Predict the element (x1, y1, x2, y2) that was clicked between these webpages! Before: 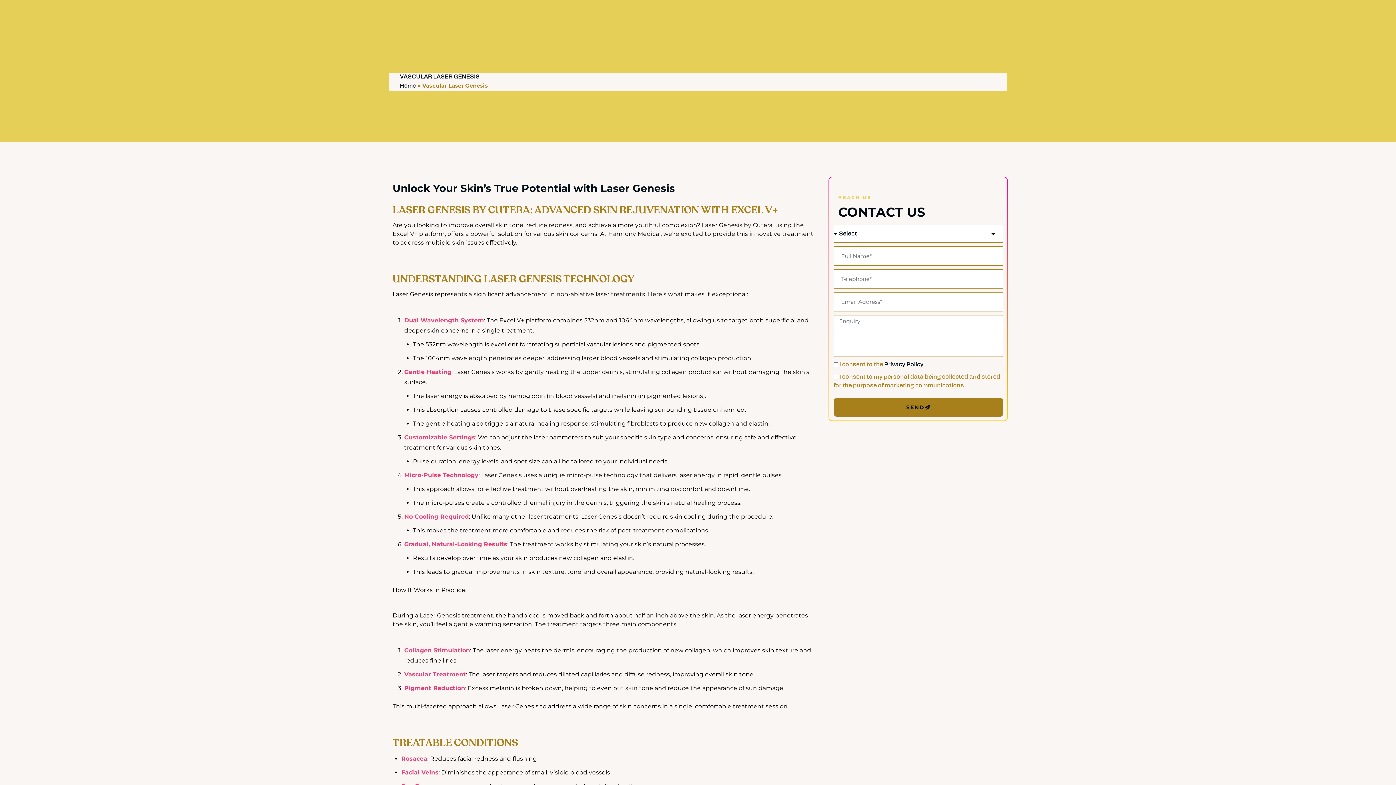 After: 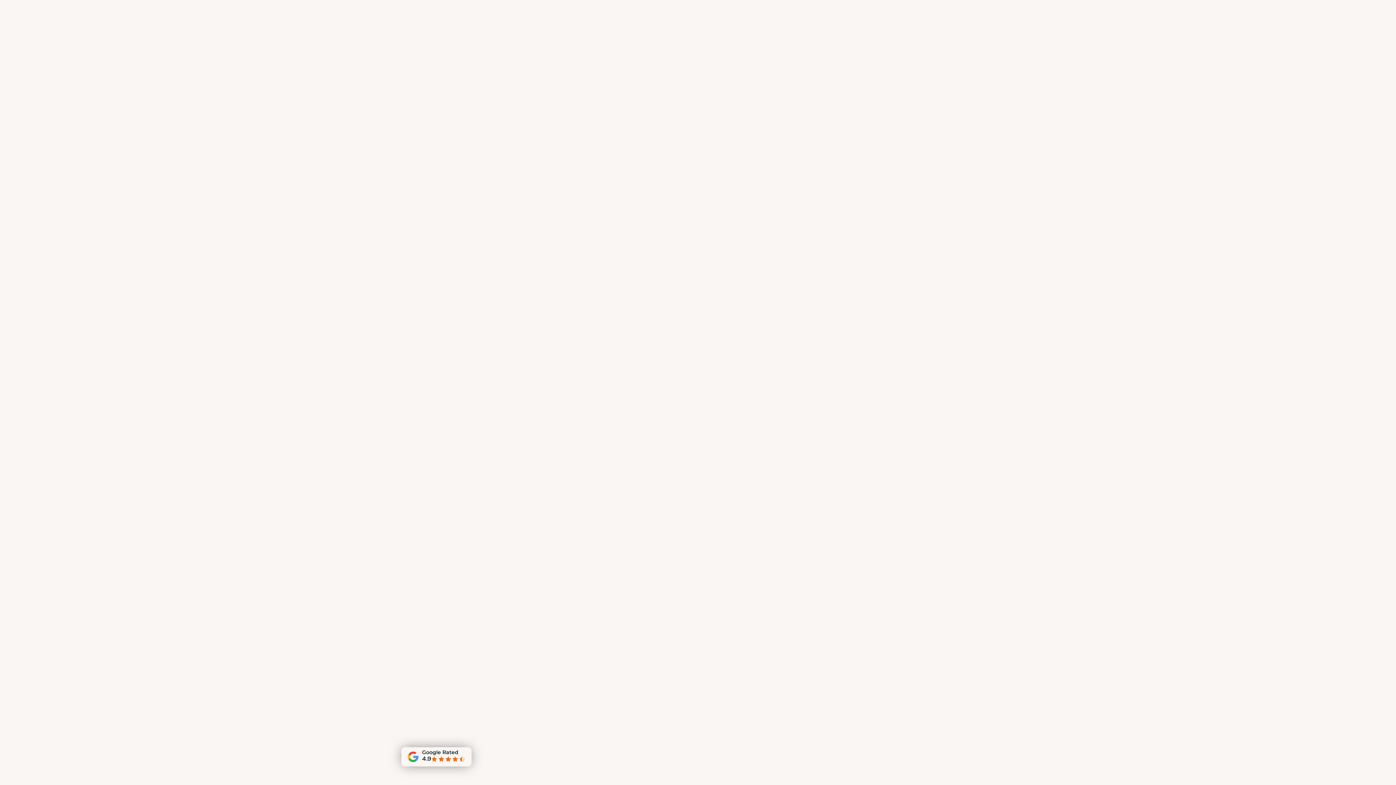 Action: bbox: (400, 83, 416, 89) label: Home